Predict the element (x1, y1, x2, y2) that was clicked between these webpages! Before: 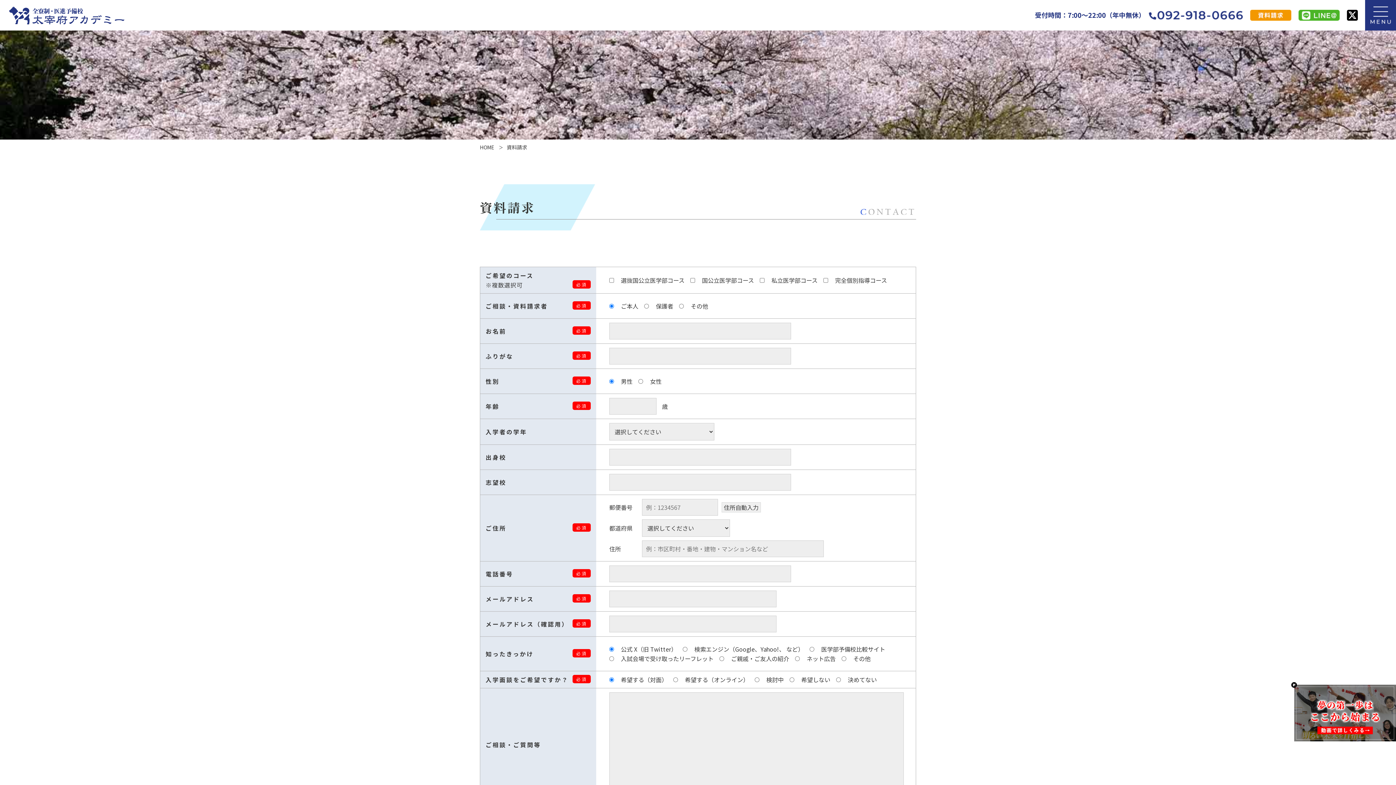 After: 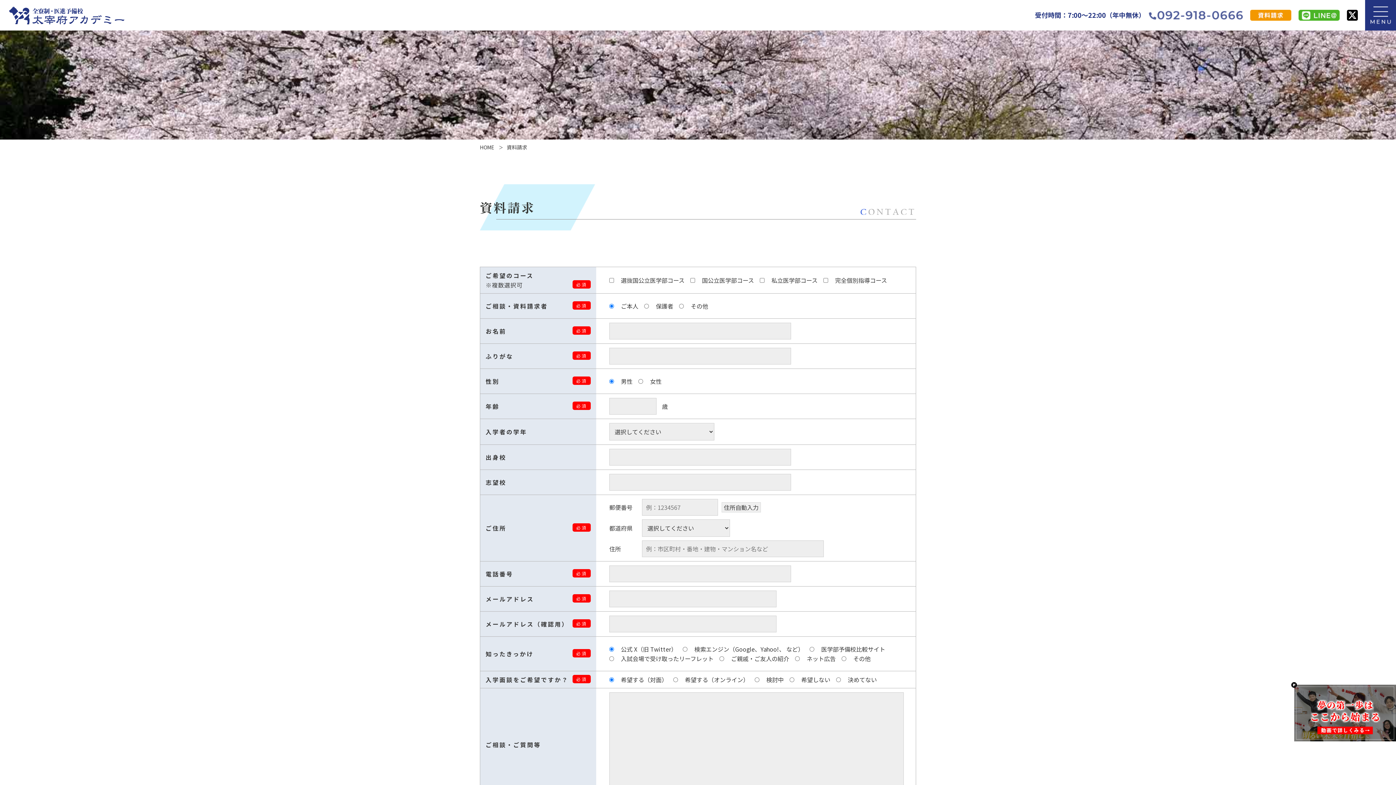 Action: bbox: (1149, 9, 1243, 20)